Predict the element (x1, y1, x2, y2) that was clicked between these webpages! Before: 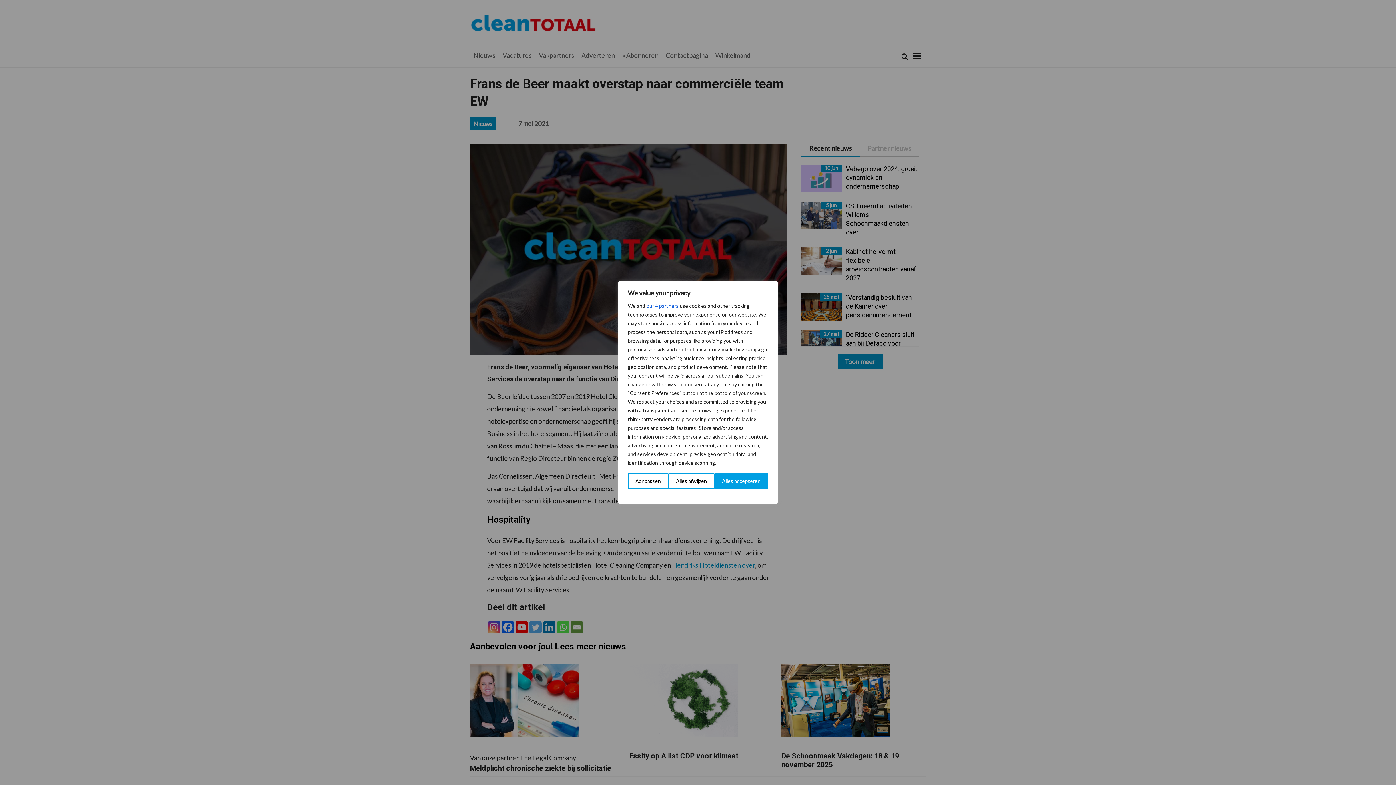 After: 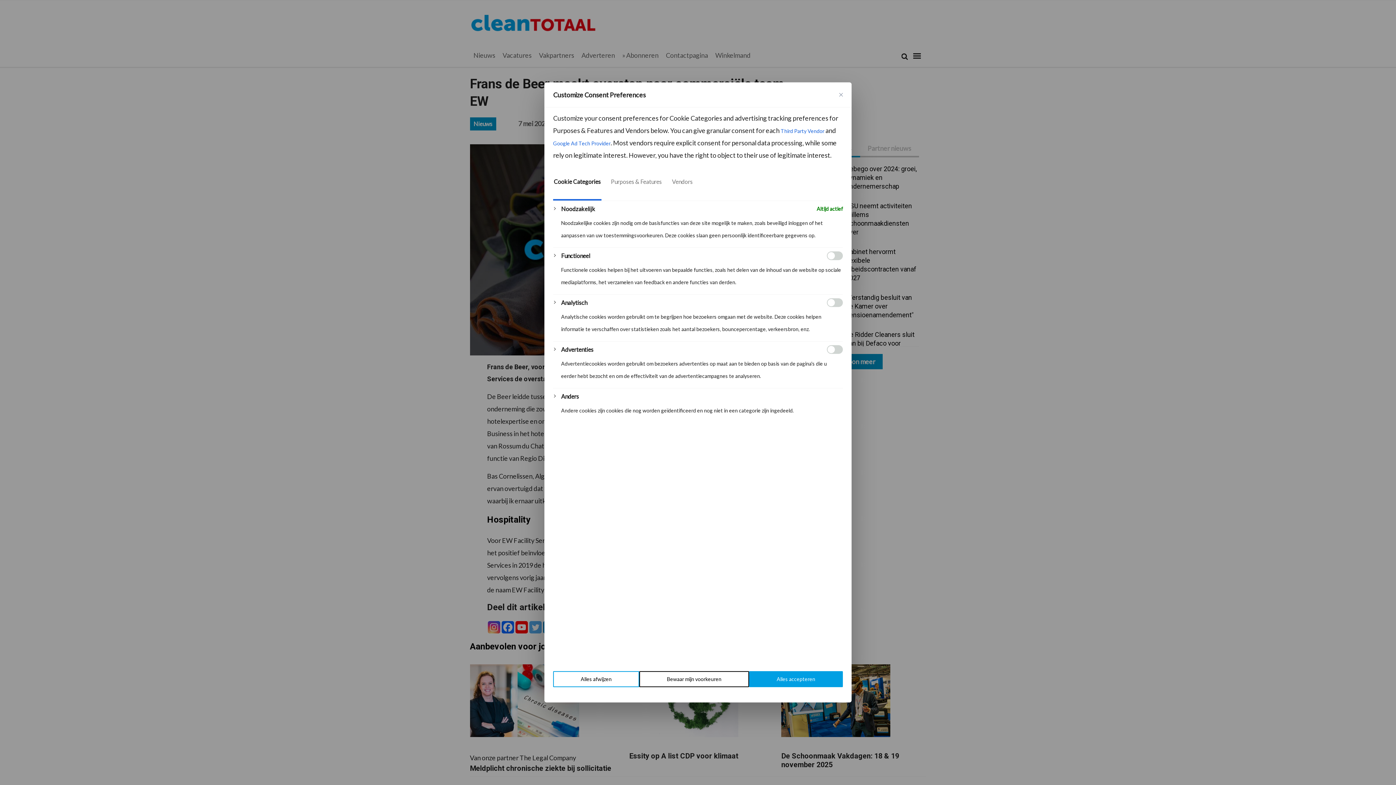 Action: bbox: (628, 473, 668, 489) label: Aanpassen